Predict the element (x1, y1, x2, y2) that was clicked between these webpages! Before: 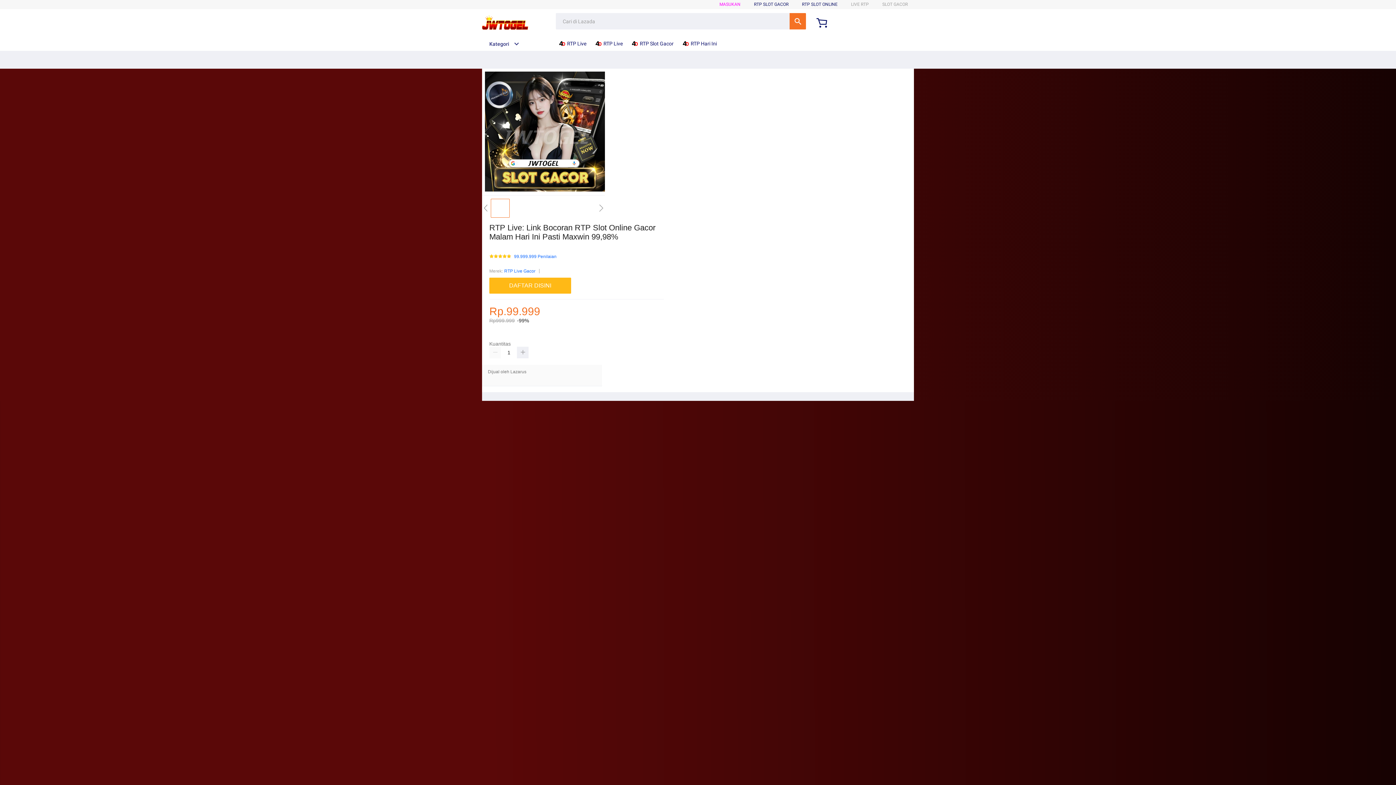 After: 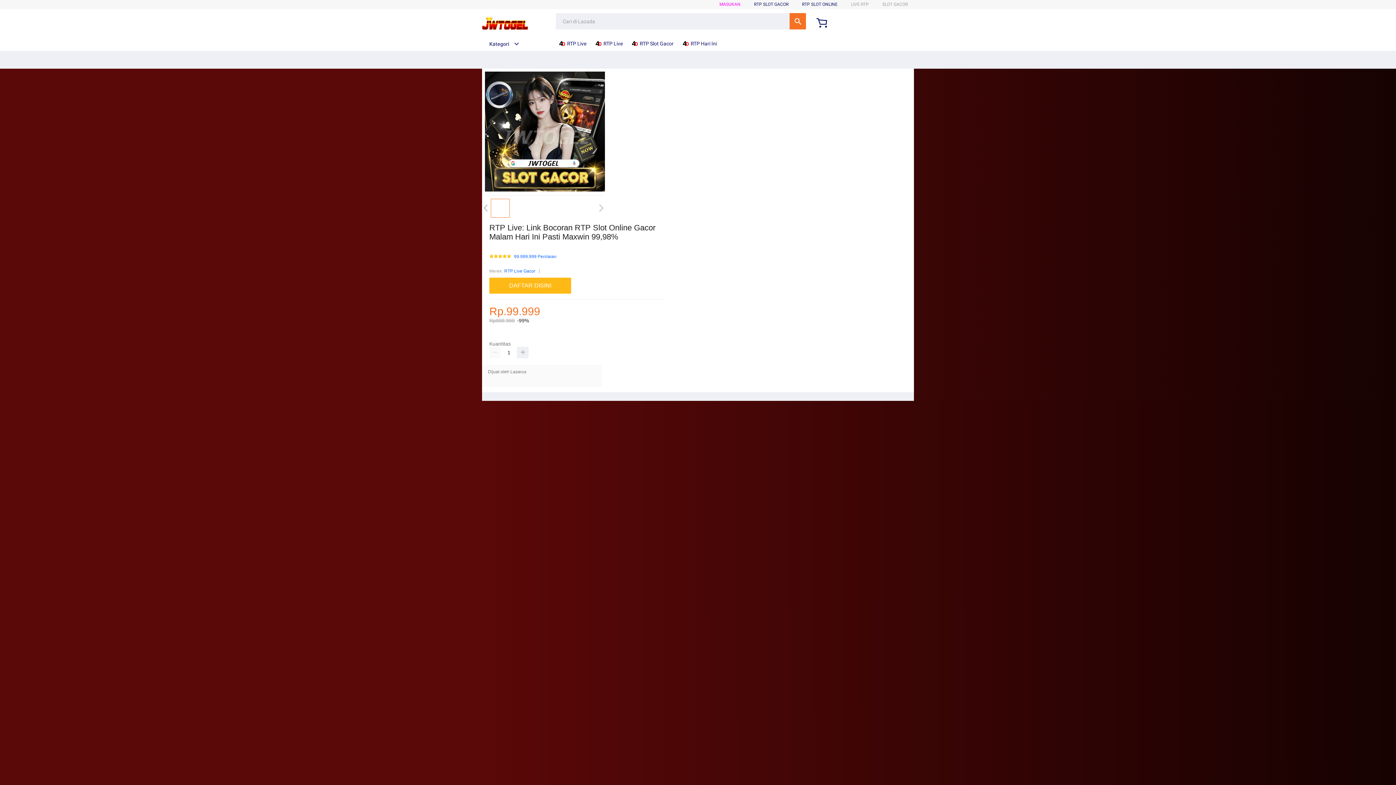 Action: bbox: (682, 36, 720, 50) label:  RTP Hari Ini